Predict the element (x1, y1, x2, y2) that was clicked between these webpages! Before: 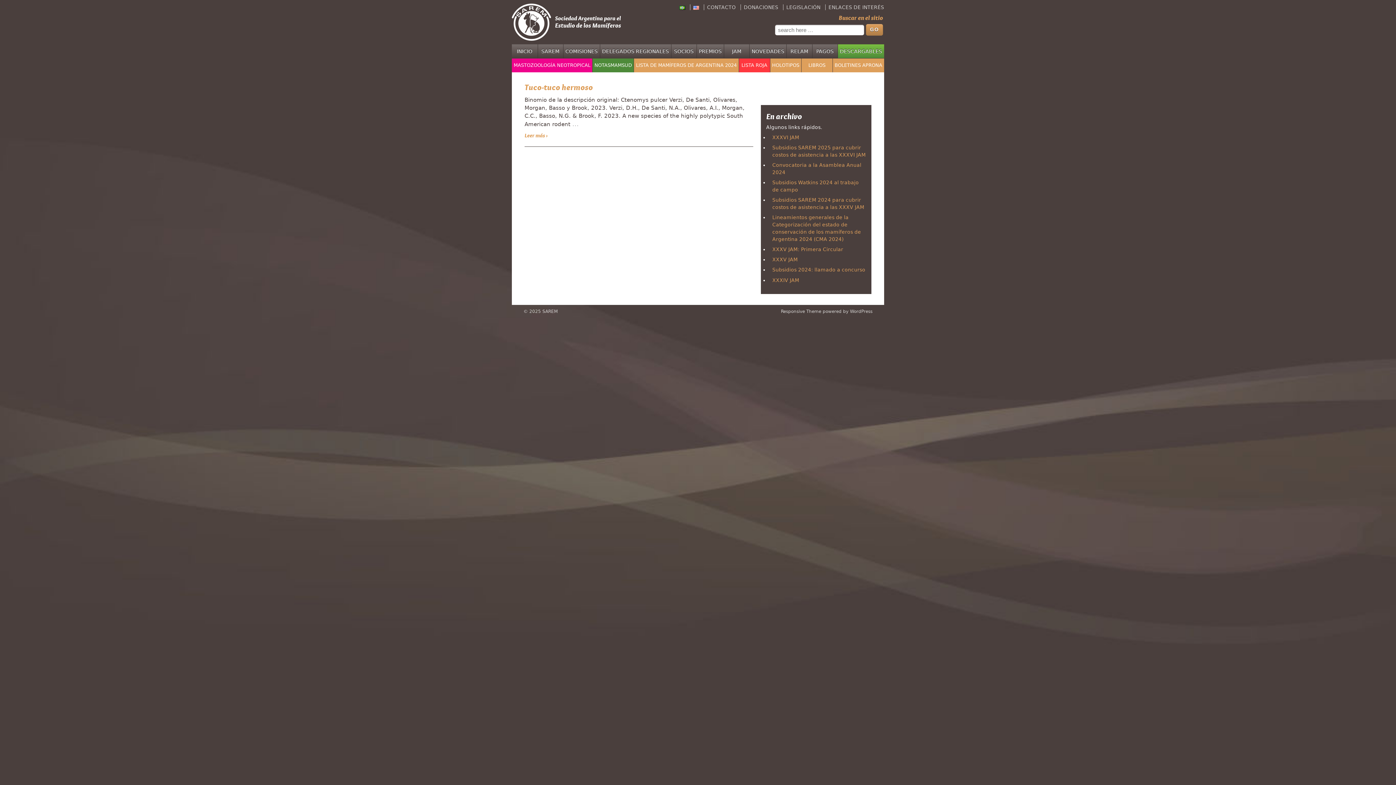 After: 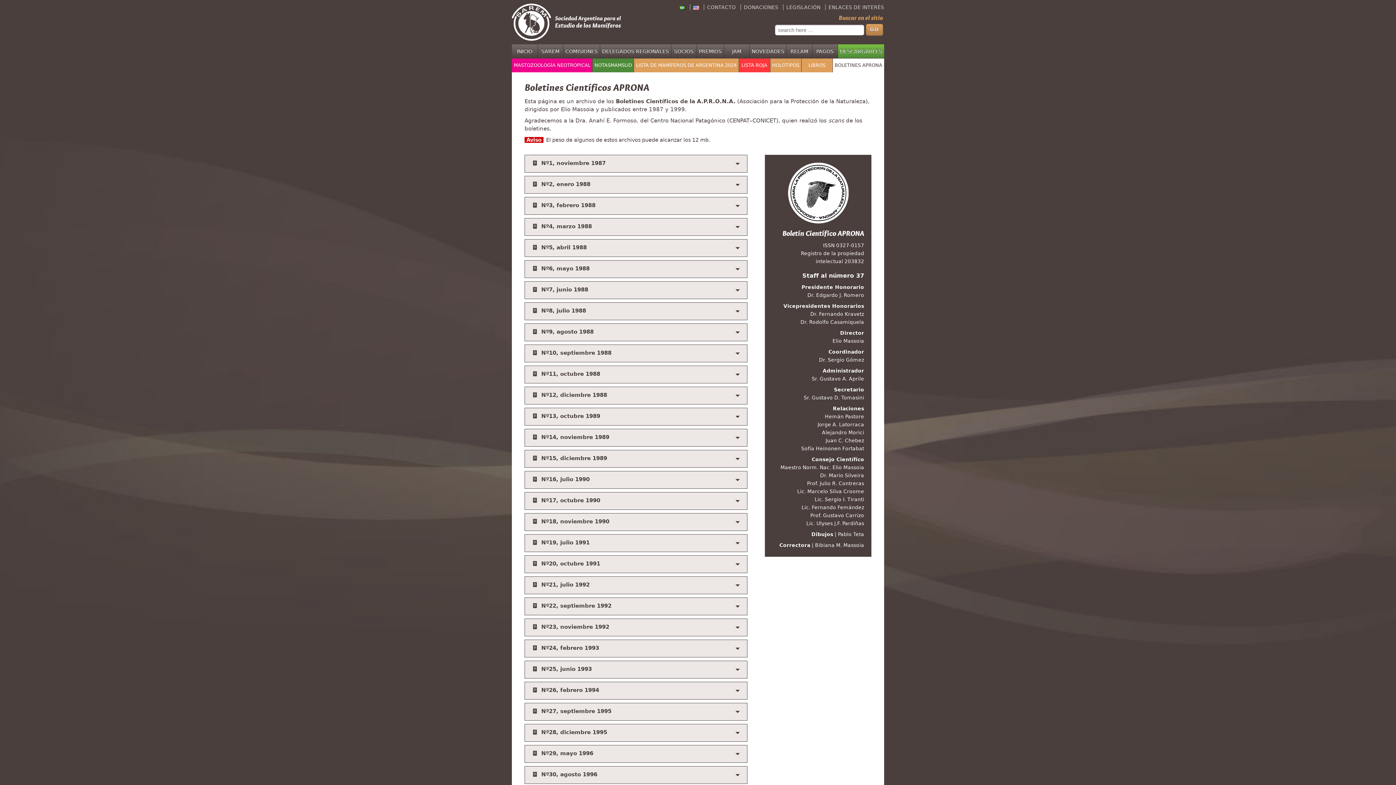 Action: bbox: (832, 58, 884, 72) label: BOLETINES APRONA